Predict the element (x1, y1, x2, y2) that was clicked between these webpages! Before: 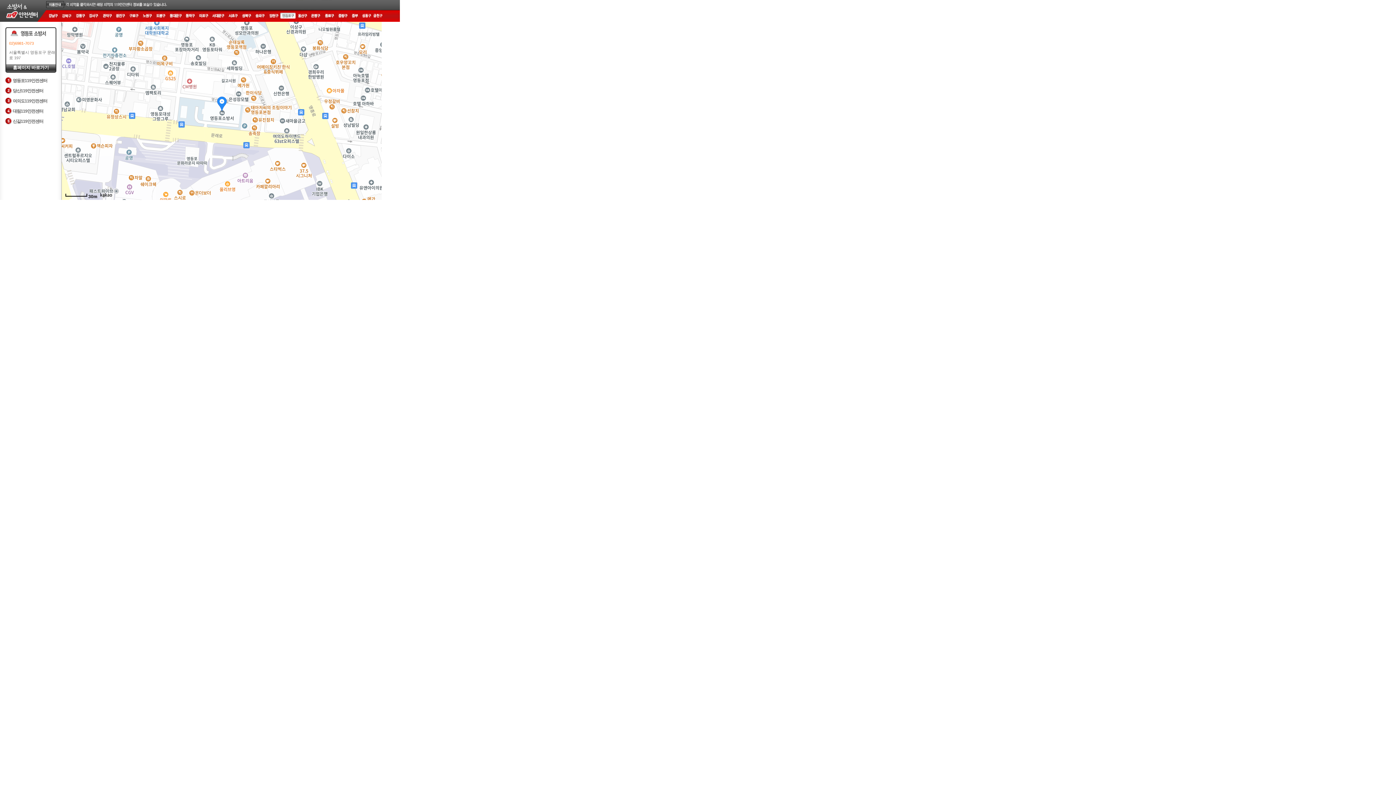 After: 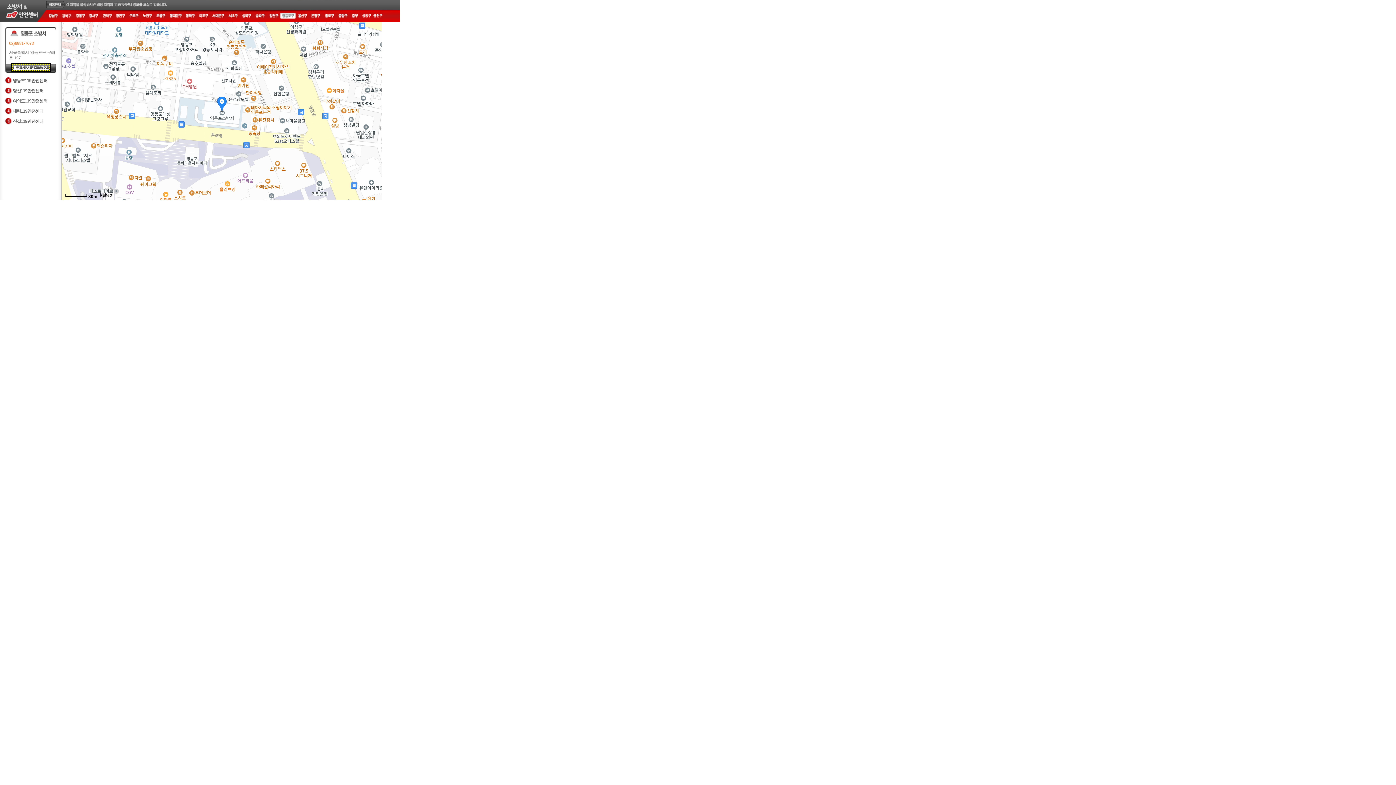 Action: bbox: (12, 65, 48, 70) label: 홈페이지 바로가기